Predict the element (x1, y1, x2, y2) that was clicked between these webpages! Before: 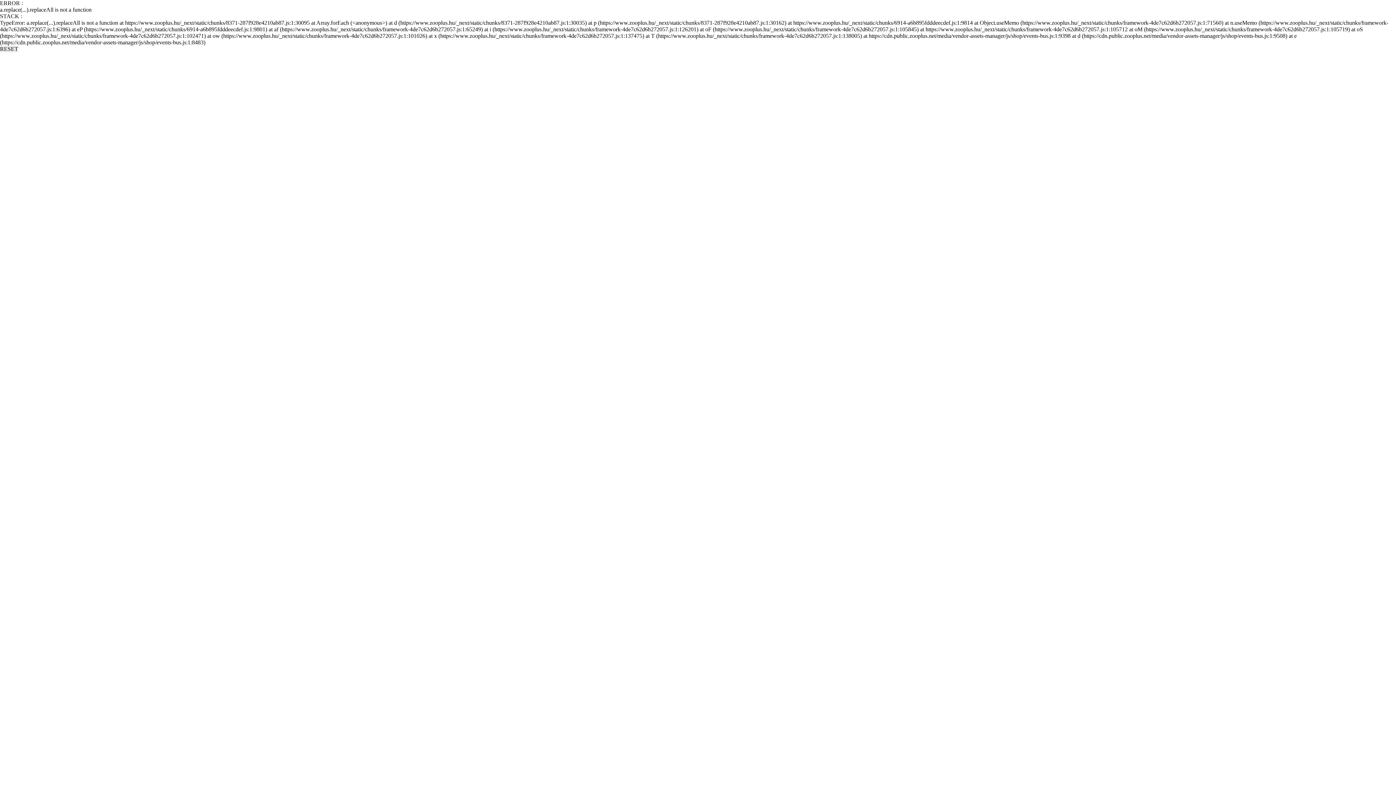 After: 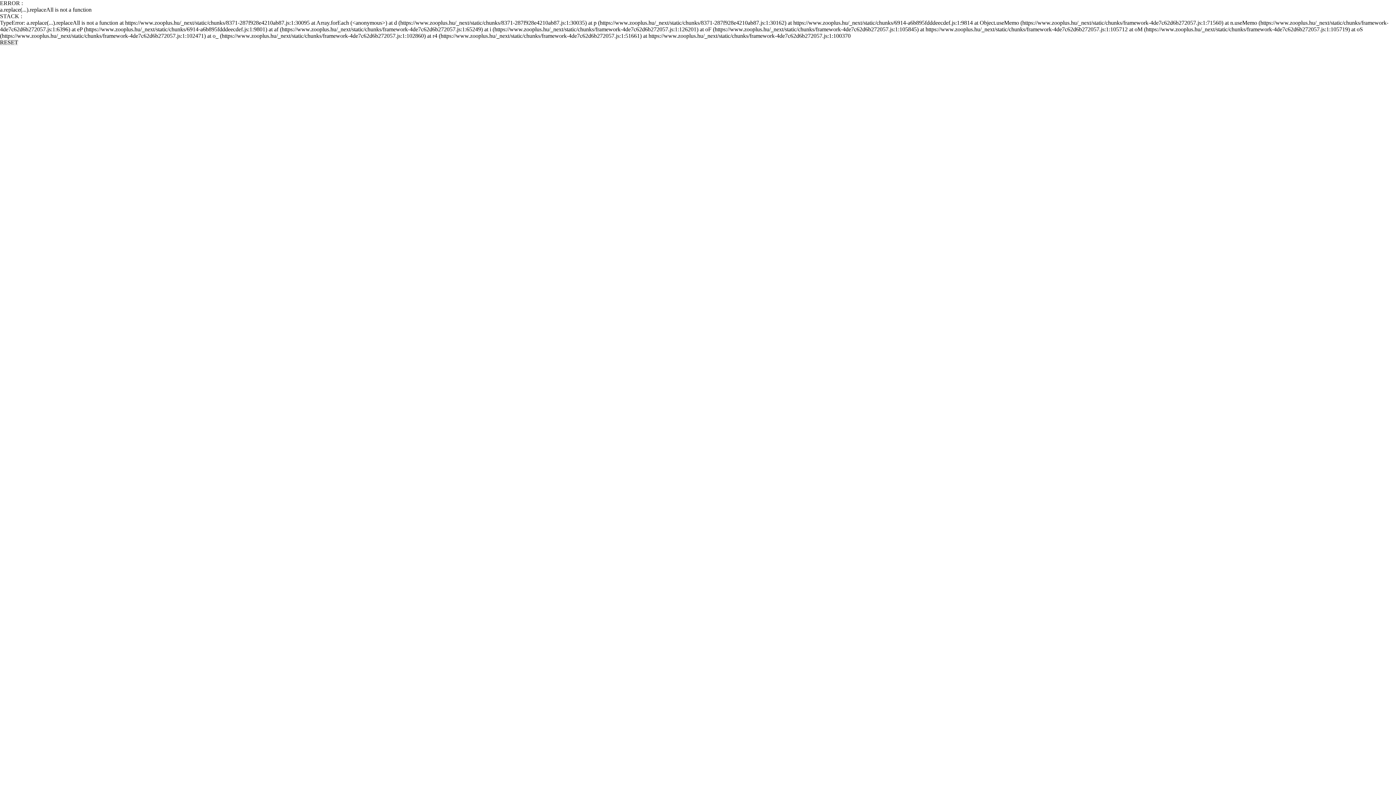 Action: label: RESET bbox: (0, 45, 18, 52)